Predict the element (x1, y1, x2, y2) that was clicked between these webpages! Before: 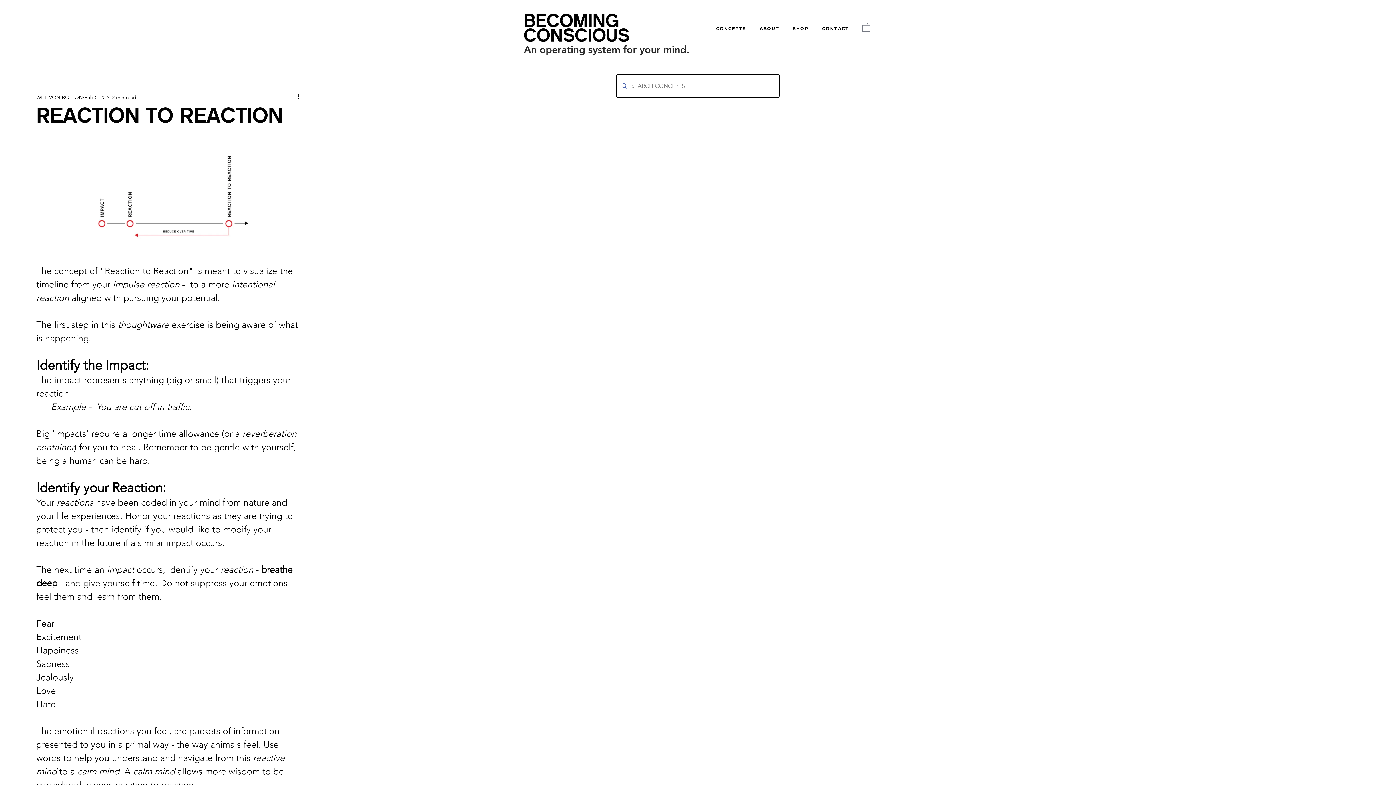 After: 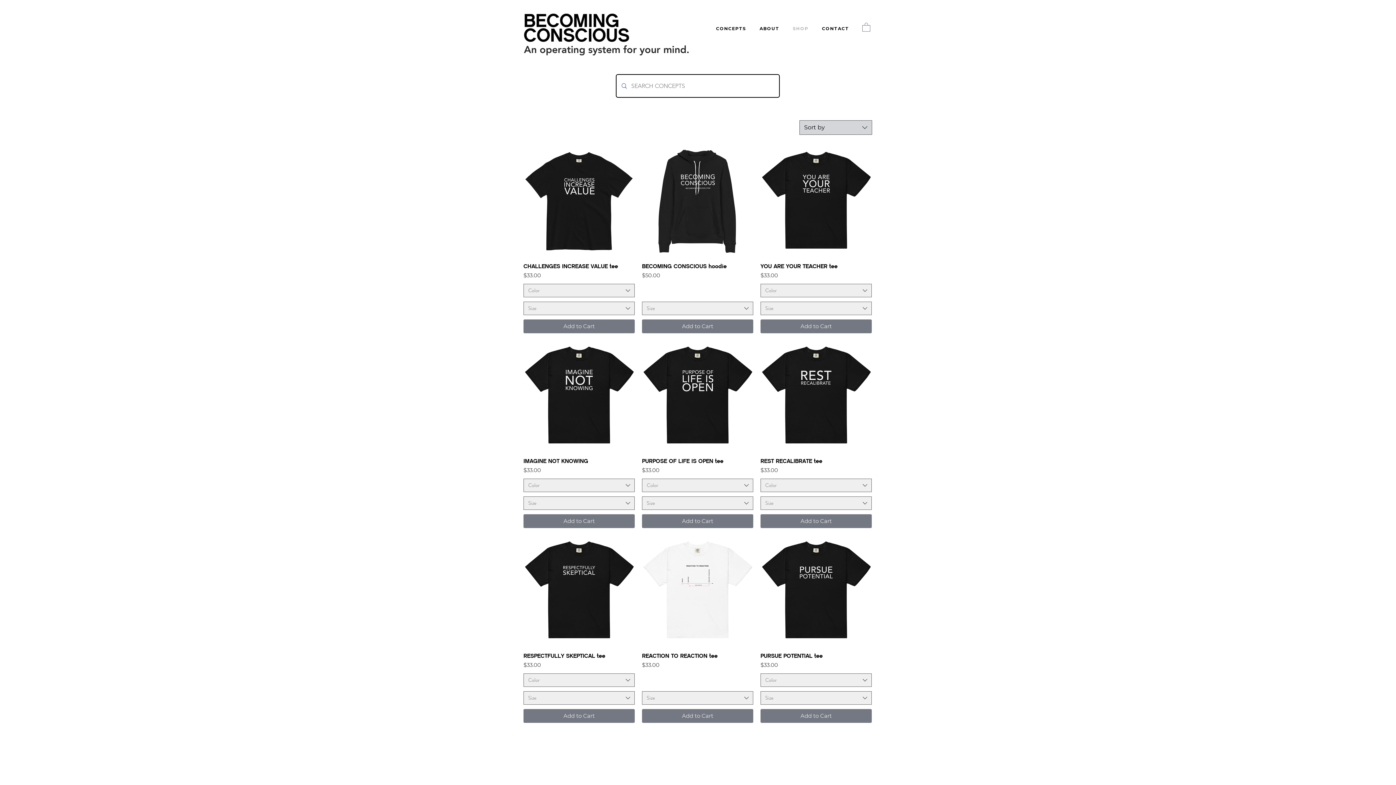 Action: label: SHOP bbox: (787, 22, 813, 34)